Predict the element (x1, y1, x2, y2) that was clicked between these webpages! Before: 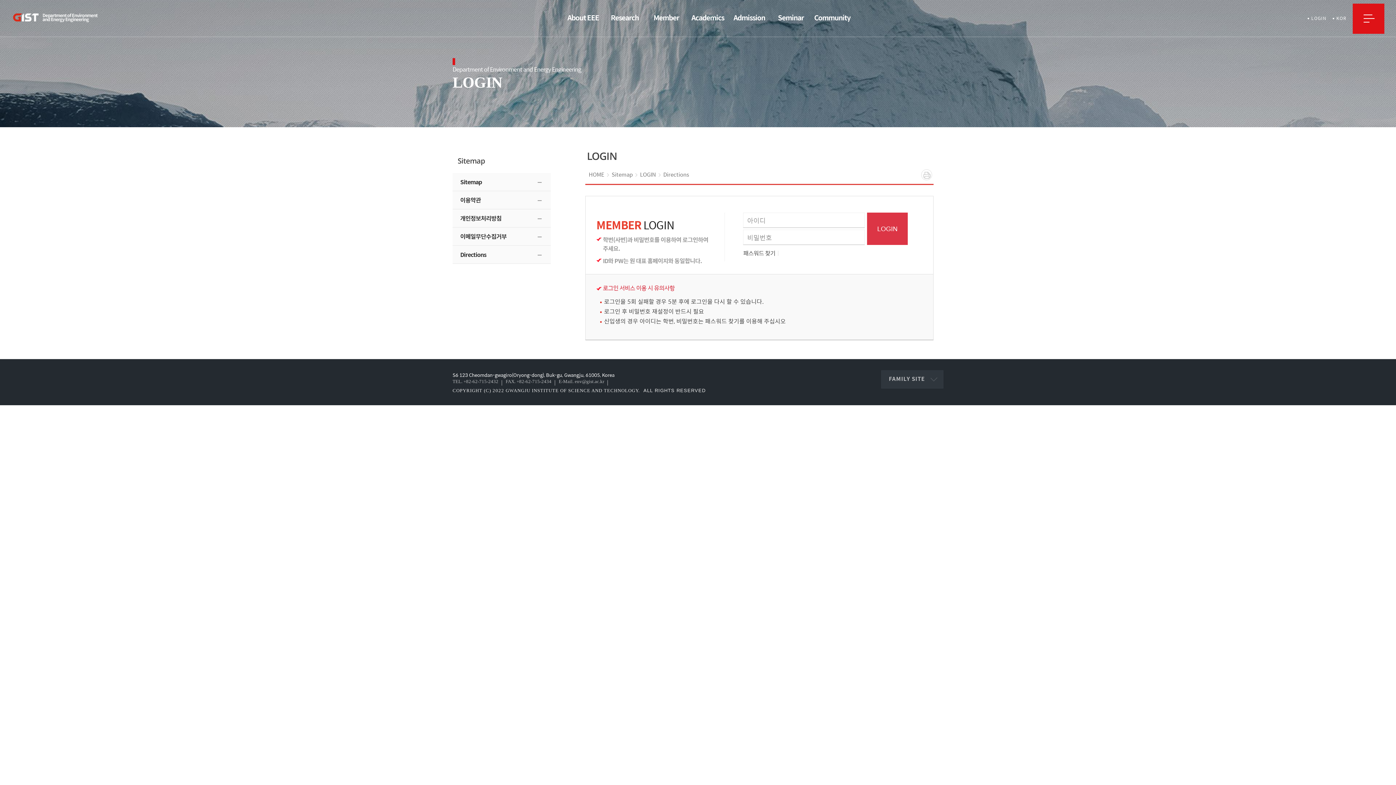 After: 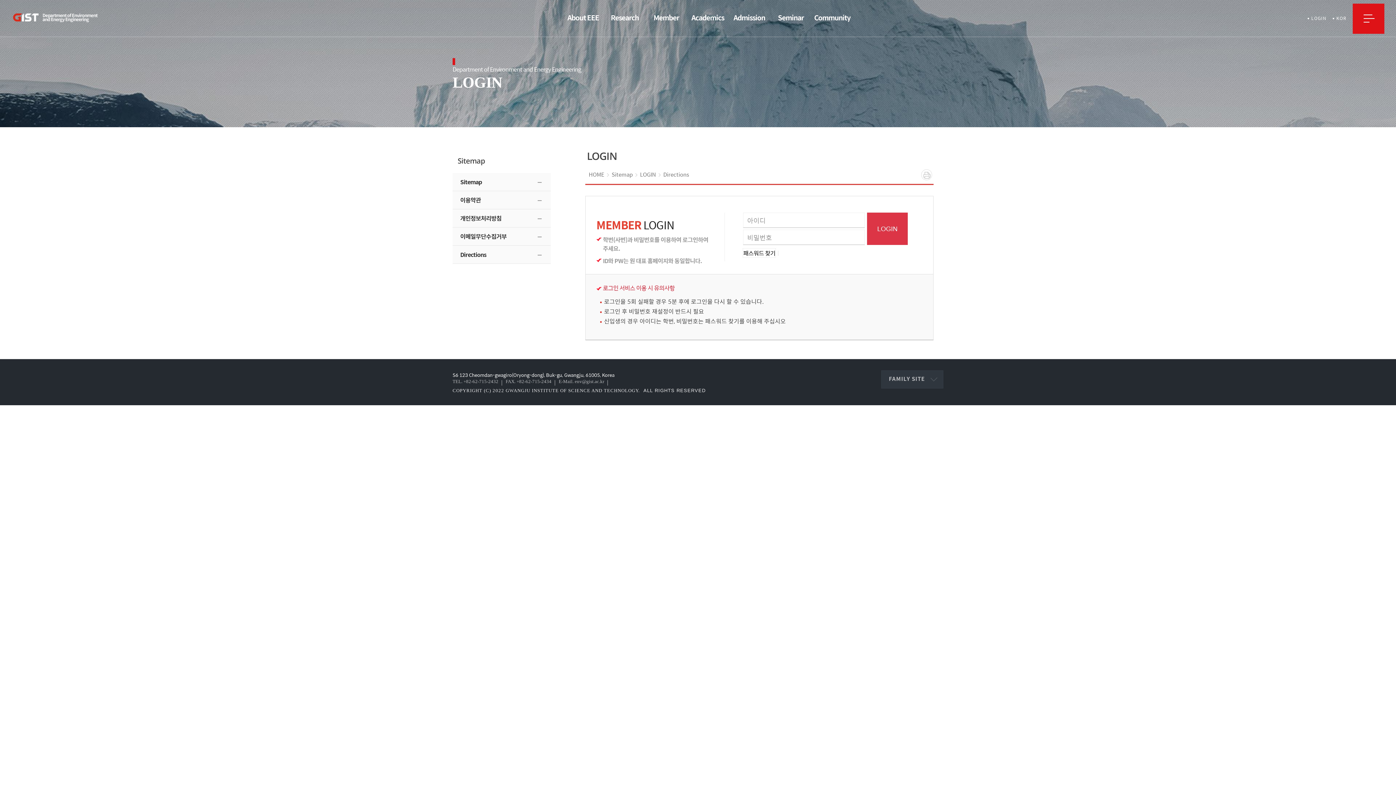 Action: label: 패스워드 찾기 bbox: (743, 248, 775, 257)